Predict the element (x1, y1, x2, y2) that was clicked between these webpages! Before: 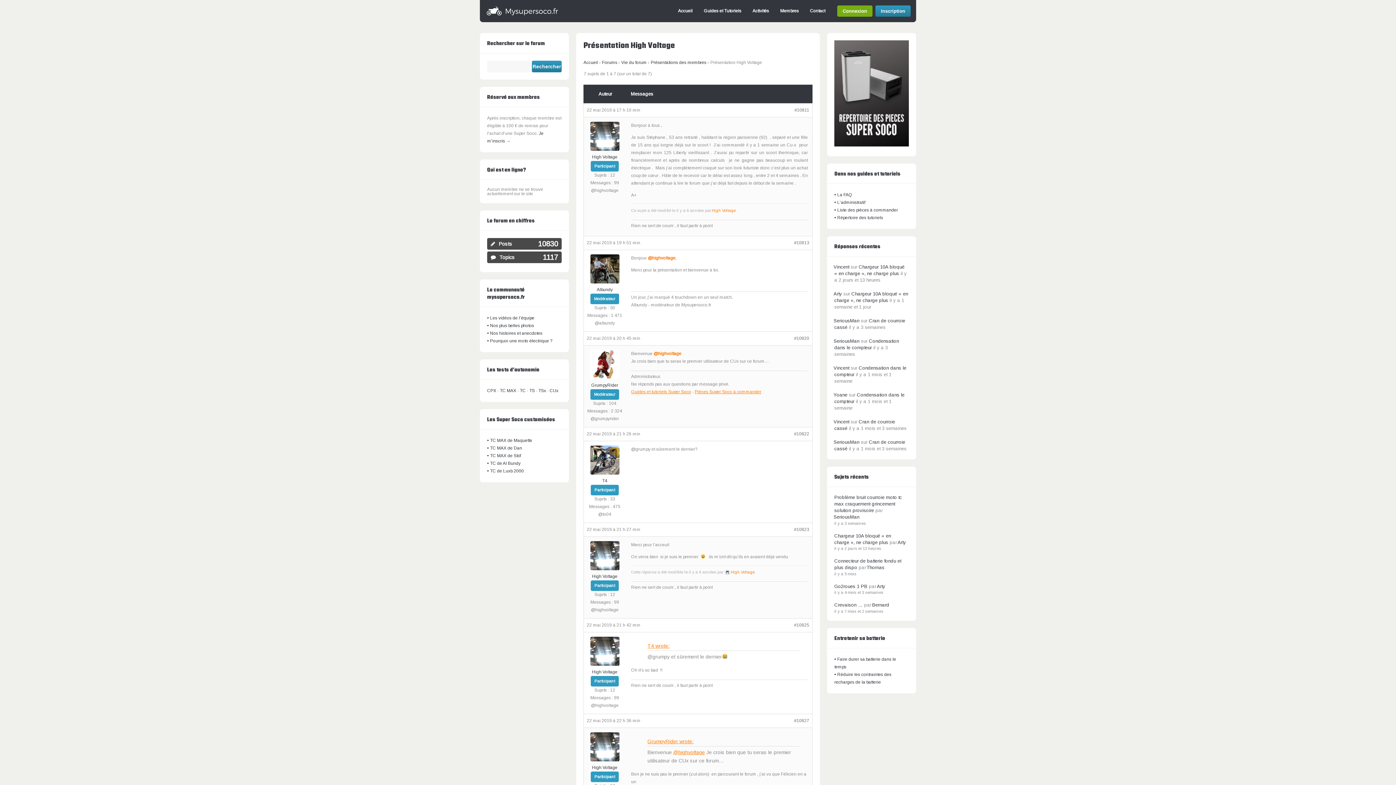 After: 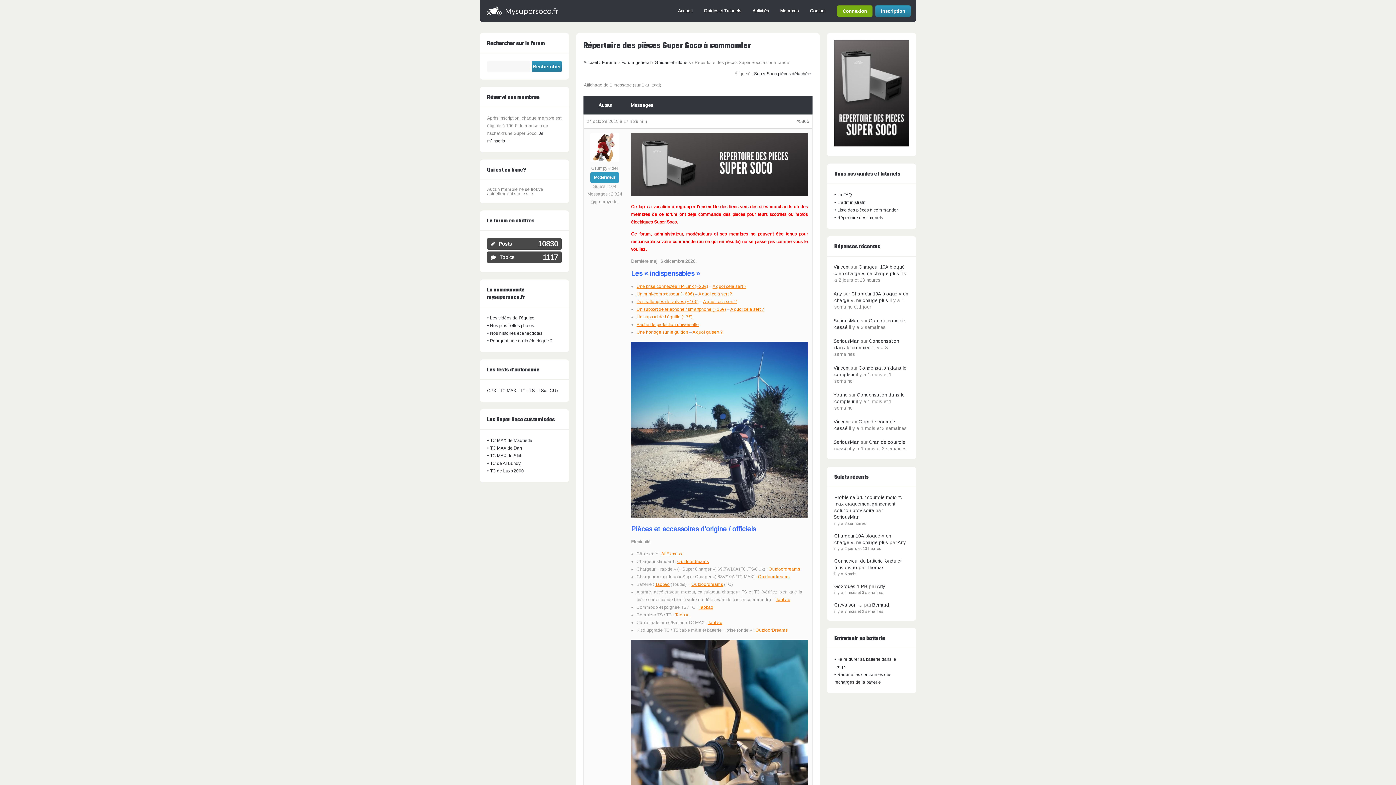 Action: bbox: (694, 389, 761, 394) label: Pièces Super Soco à commander